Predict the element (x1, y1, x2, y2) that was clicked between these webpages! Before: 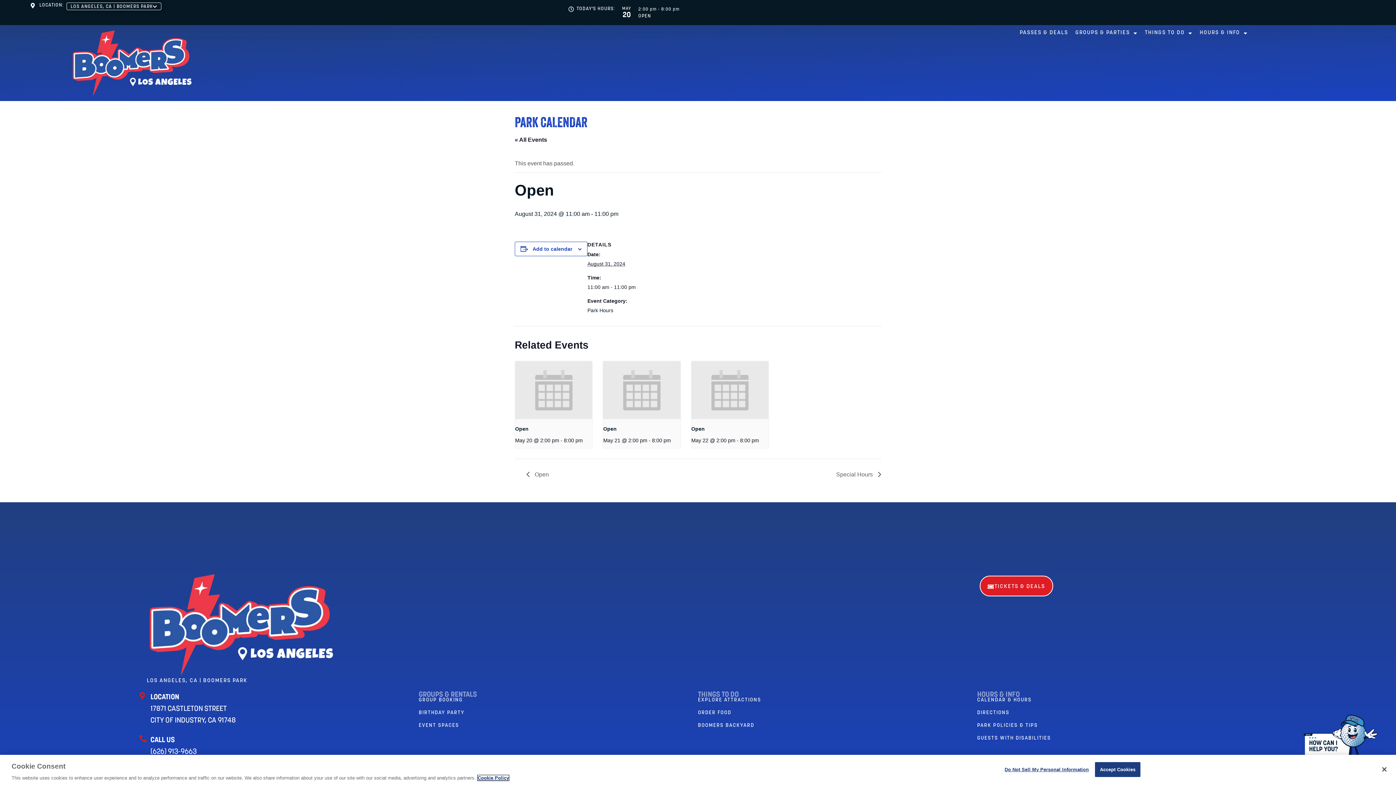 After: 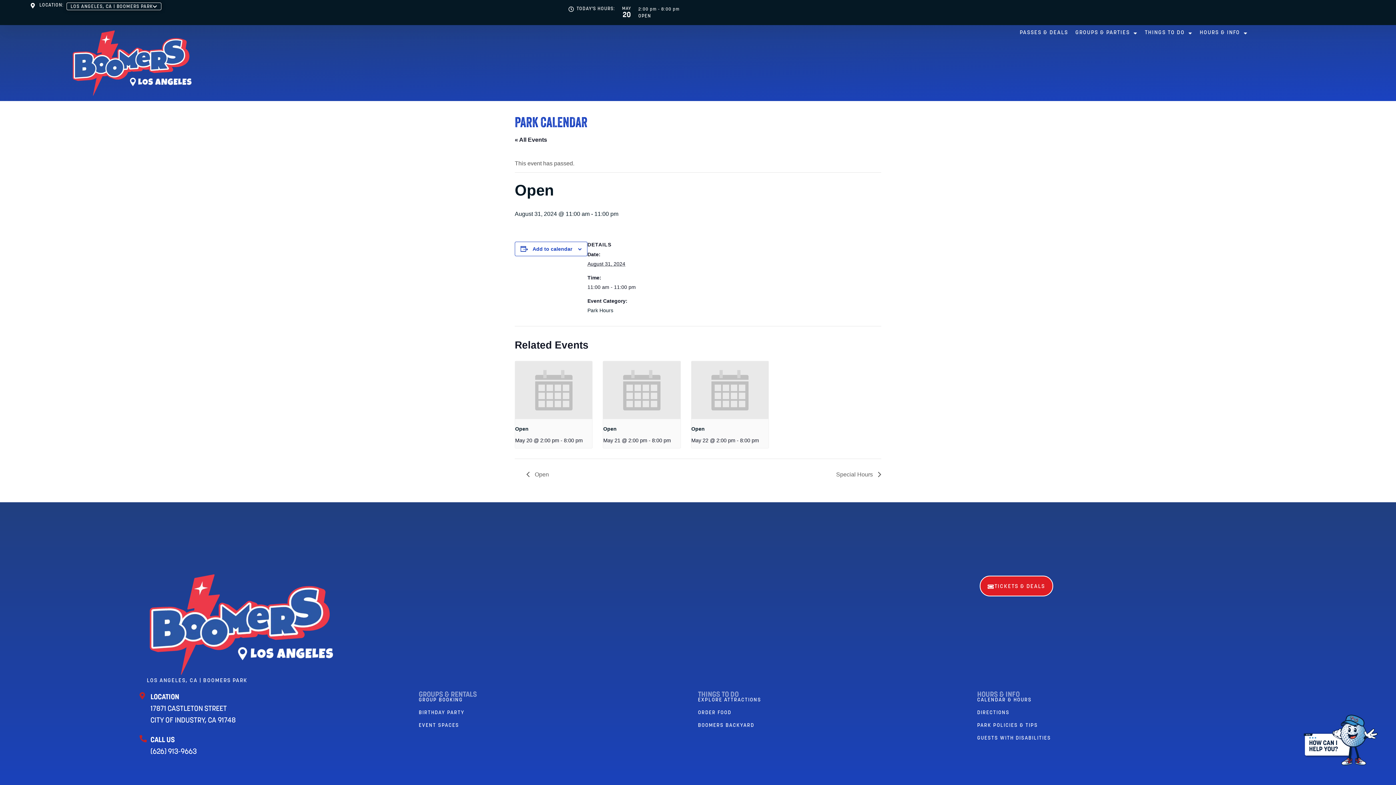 Action: bbox: (1376, 761, 1392, 777) label: Close